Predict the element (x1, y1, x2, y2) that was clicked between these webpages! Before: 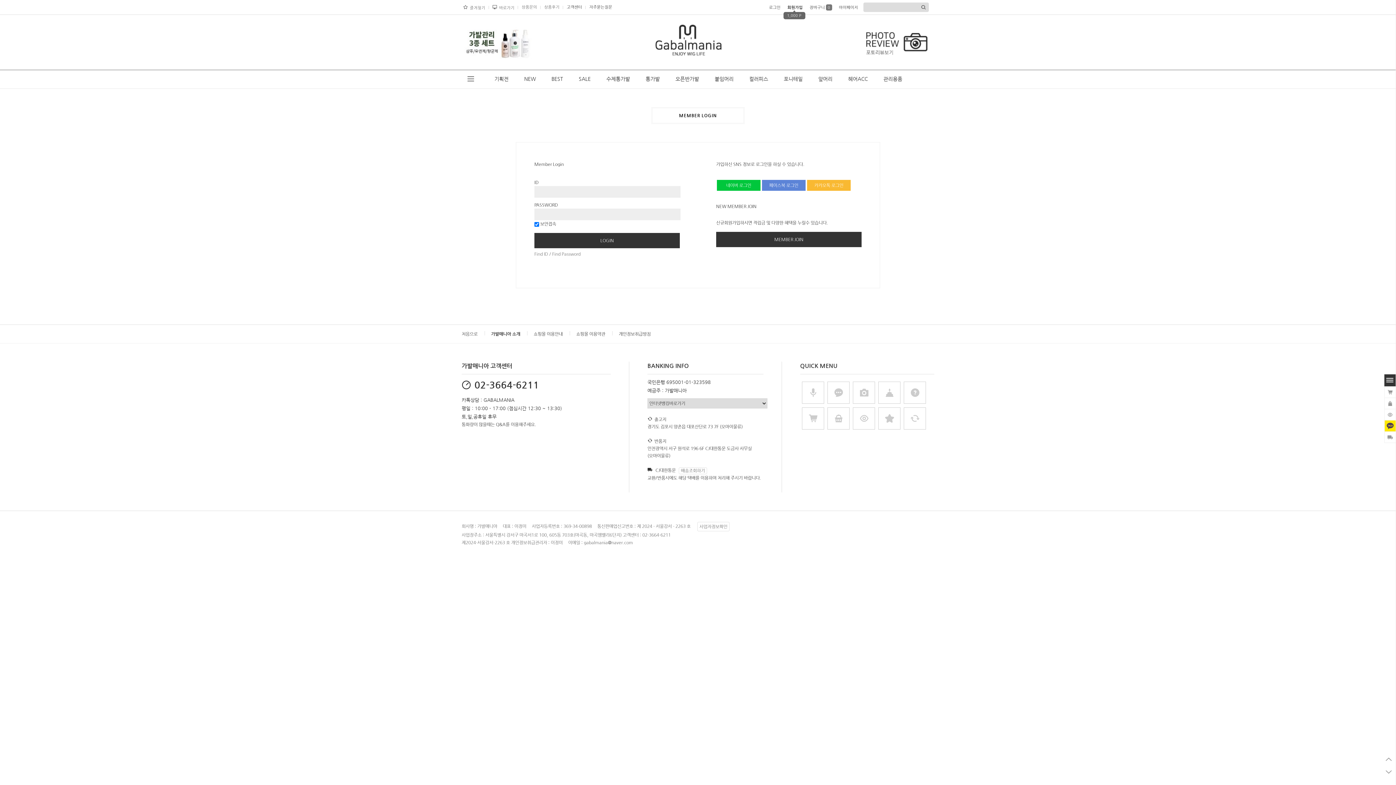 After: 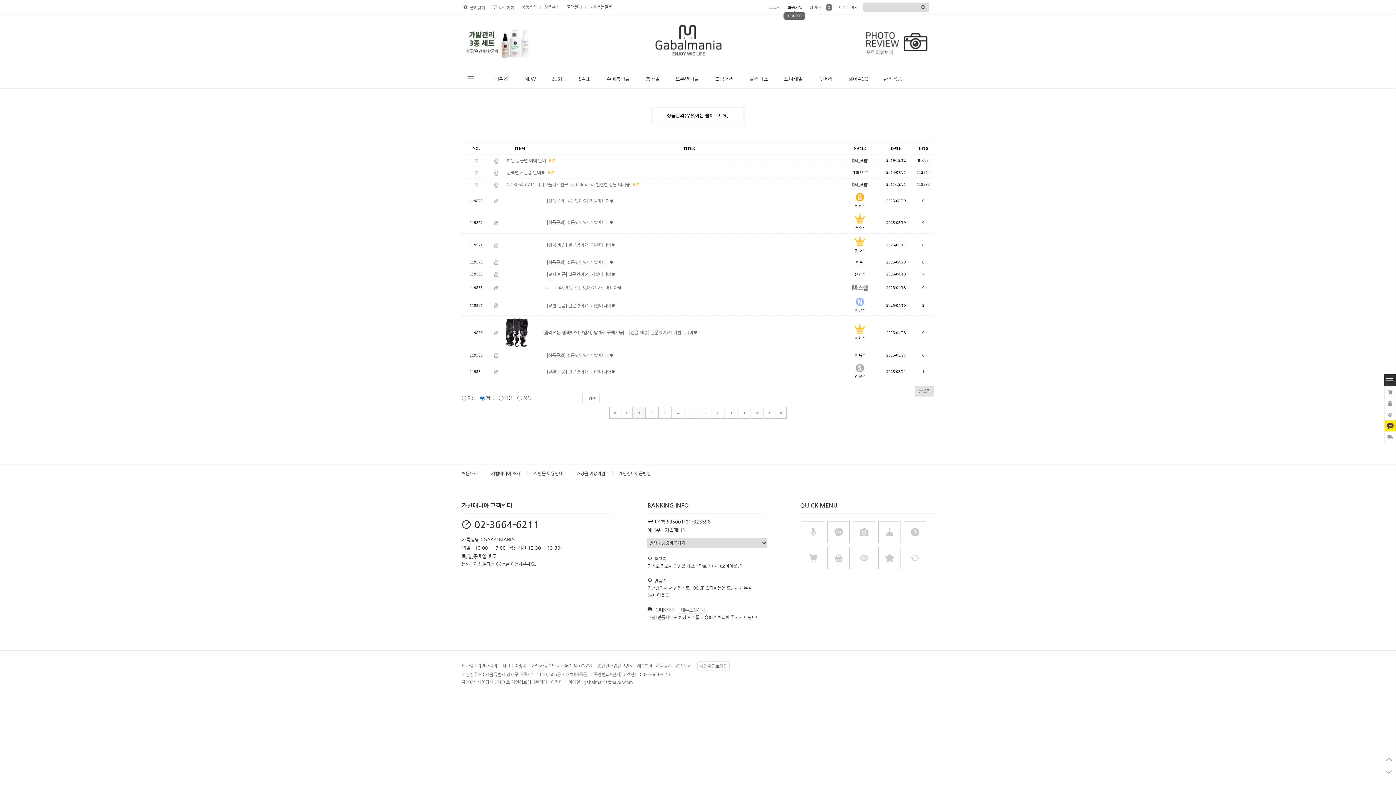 Action: bbox: (827, 381, 849, 404)